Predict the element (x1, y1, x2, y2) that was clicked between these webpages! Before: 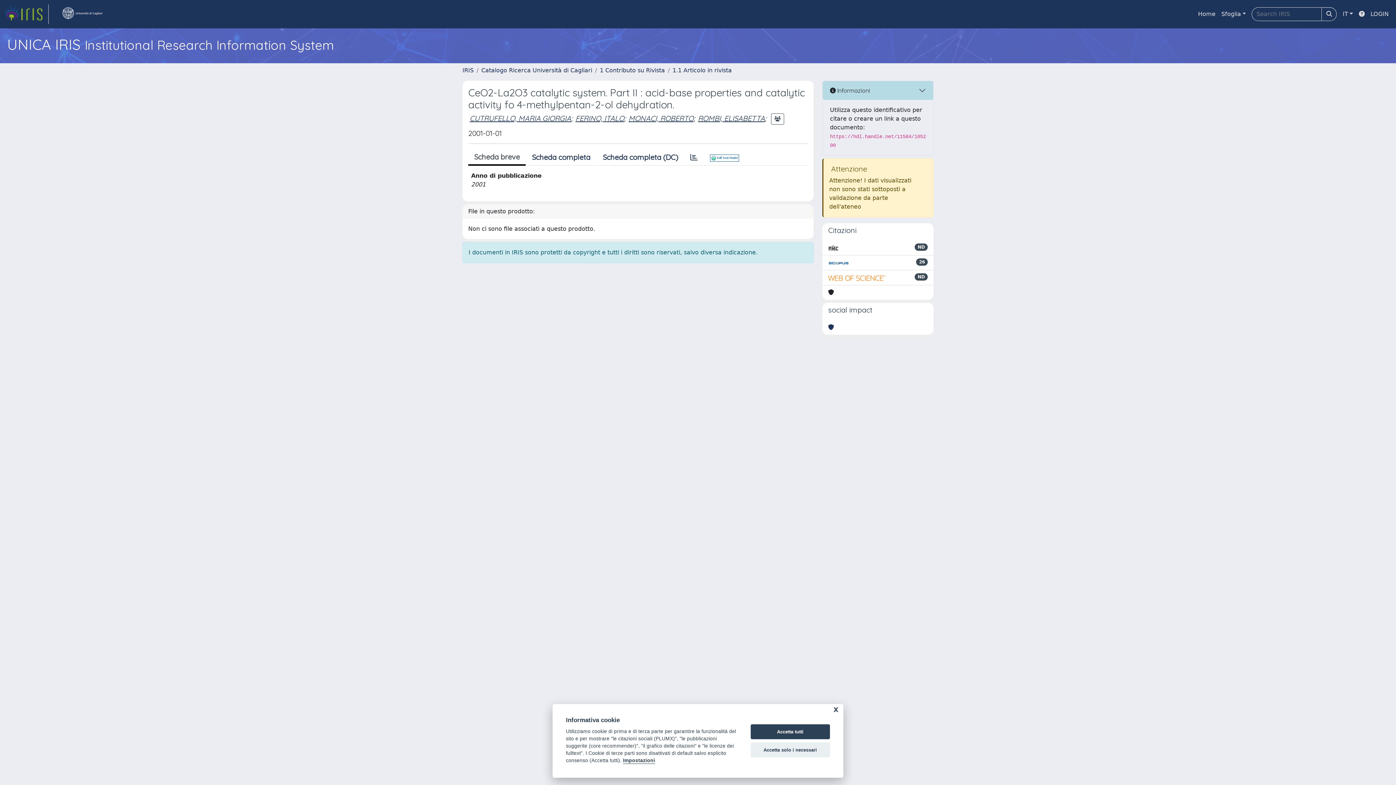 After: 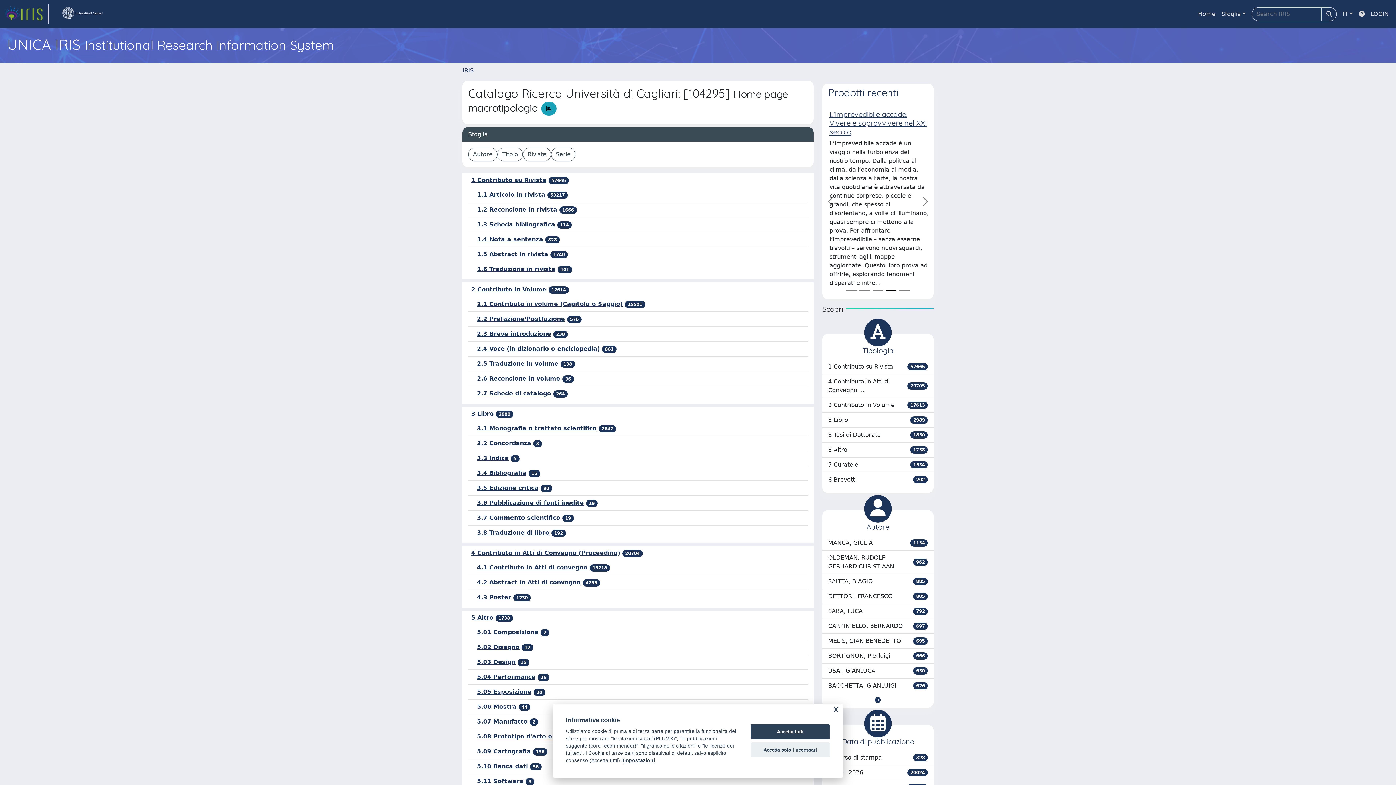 Action: bbox: (481, 66, 592, 73) label: Catalogo Ricerca Università di Cagliari